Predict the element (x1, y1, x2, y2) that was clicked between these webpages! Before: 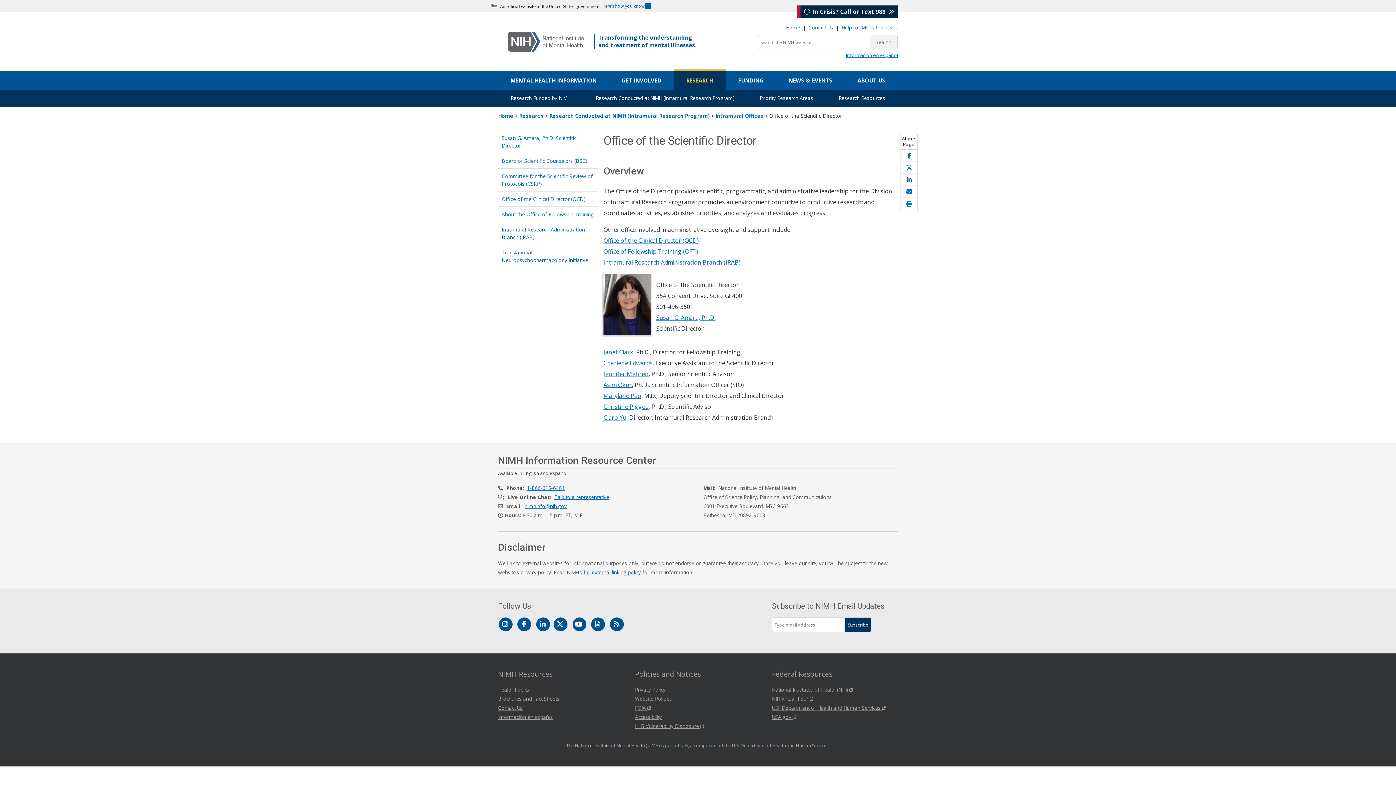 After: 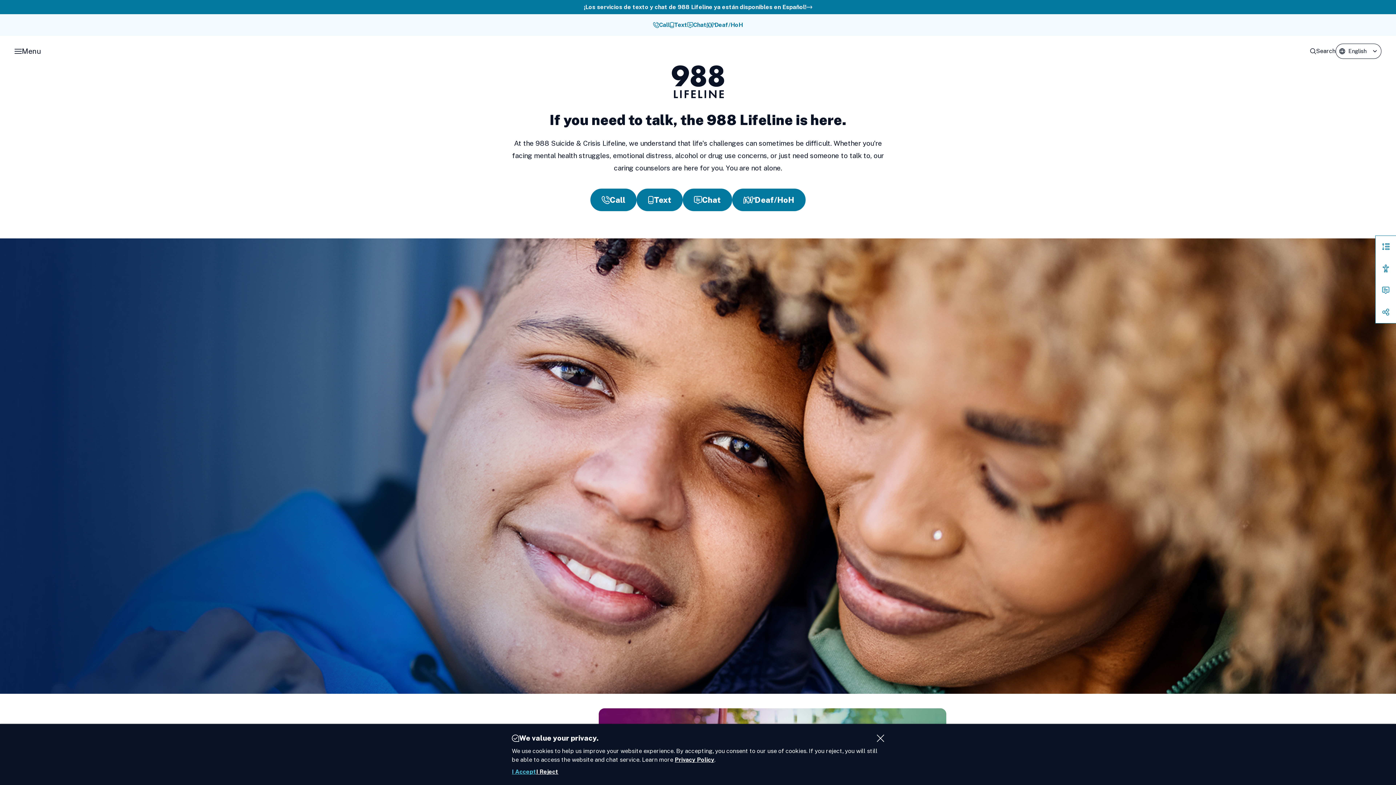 Action: label:   In Crisis? Call or Text 988   bbox: (800, 5, 898, 17)